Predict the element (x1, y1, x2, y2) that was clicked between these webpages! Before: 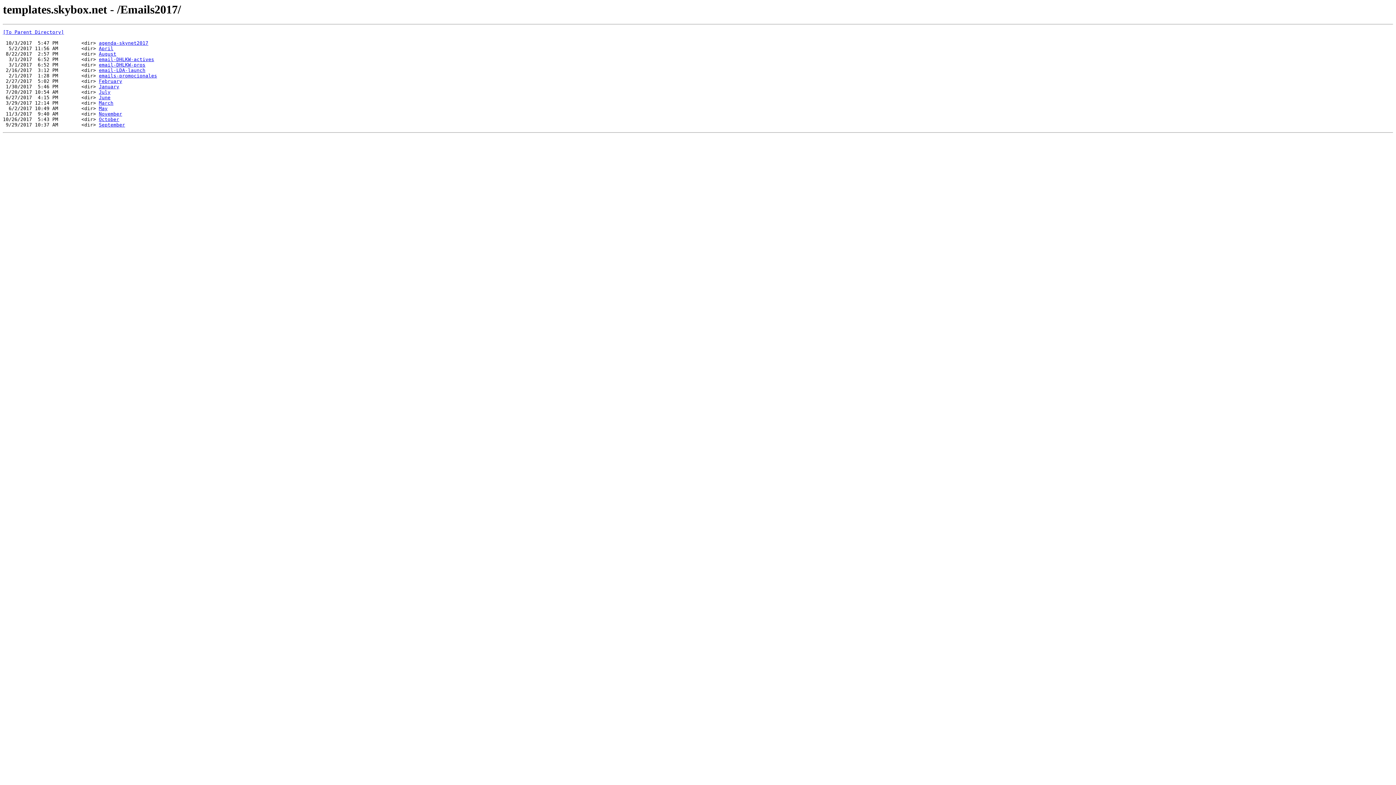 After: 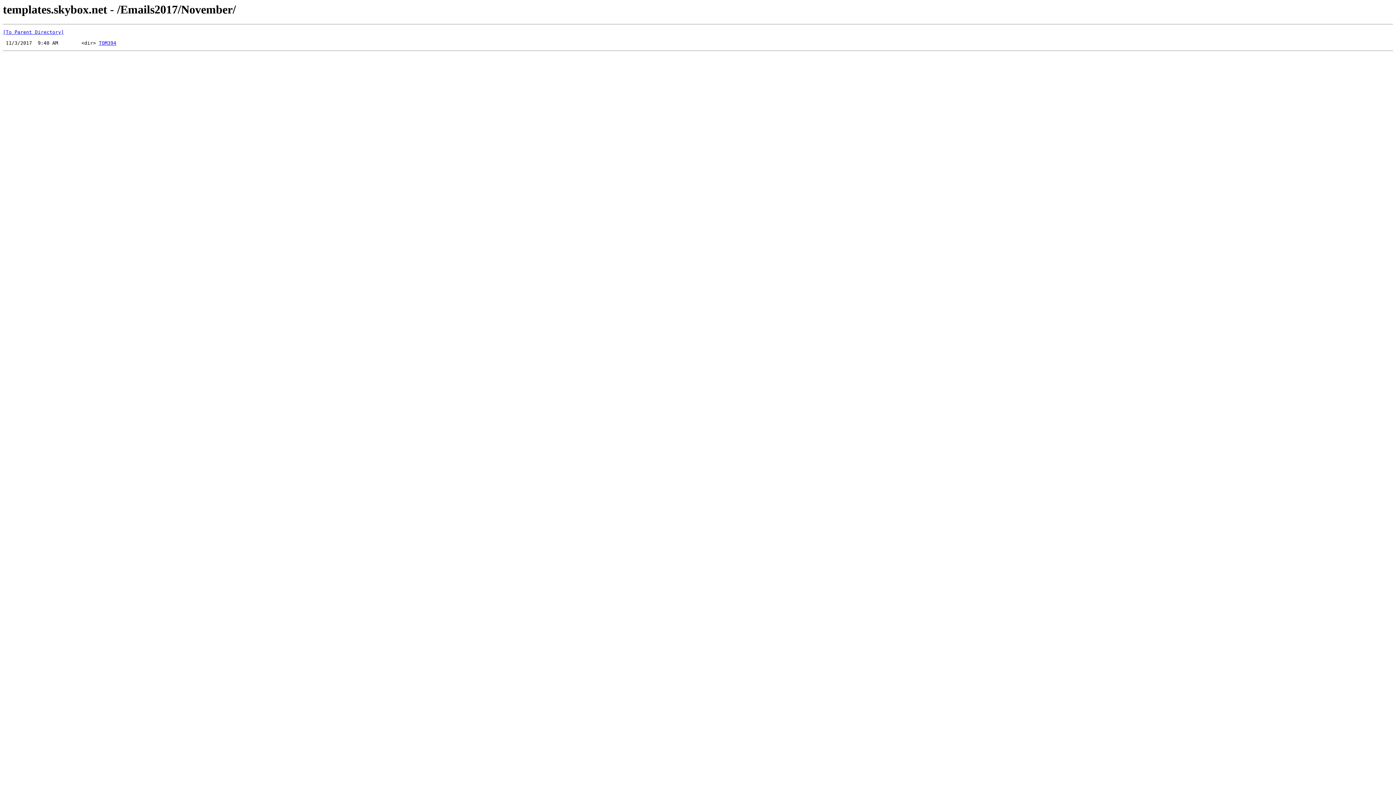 Action: label: November bbox: (98, 111, 122, 116)